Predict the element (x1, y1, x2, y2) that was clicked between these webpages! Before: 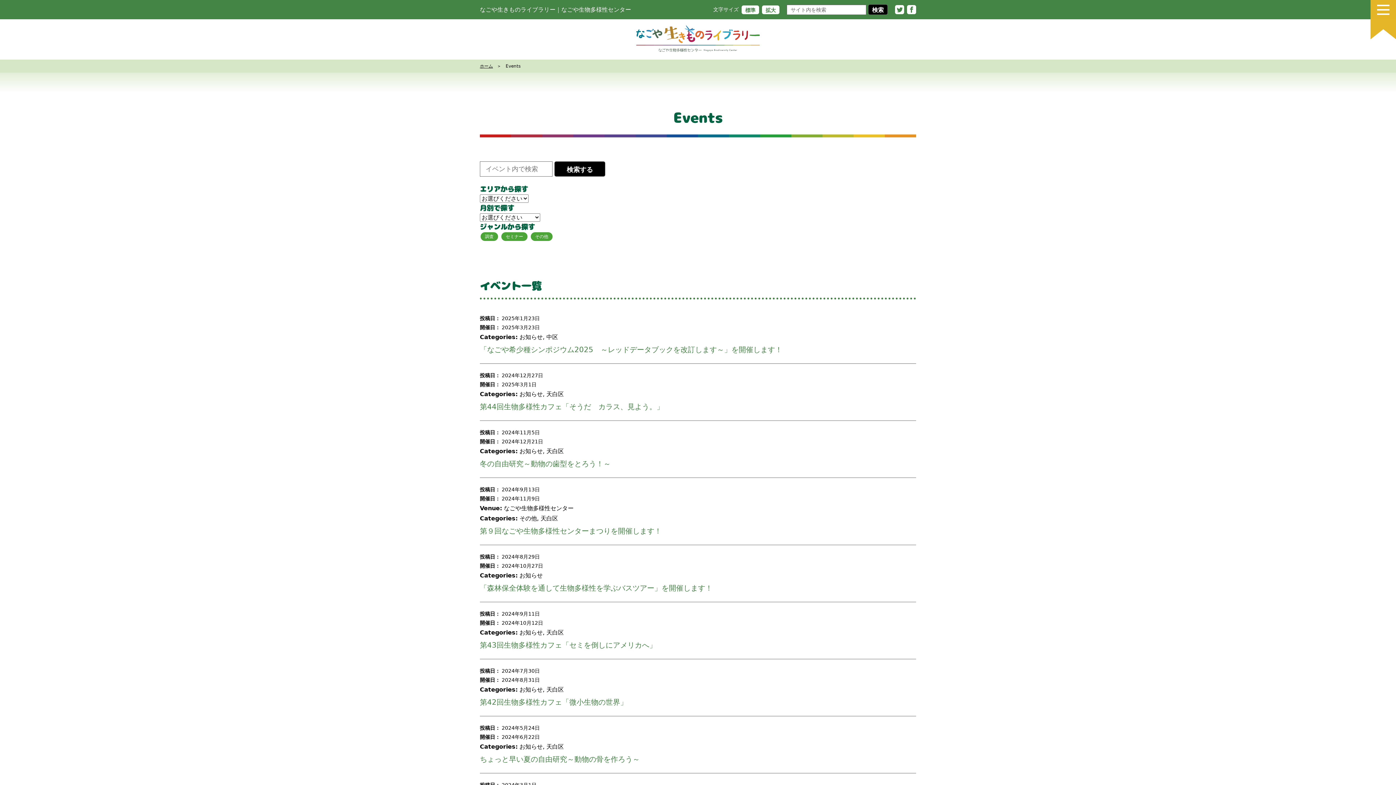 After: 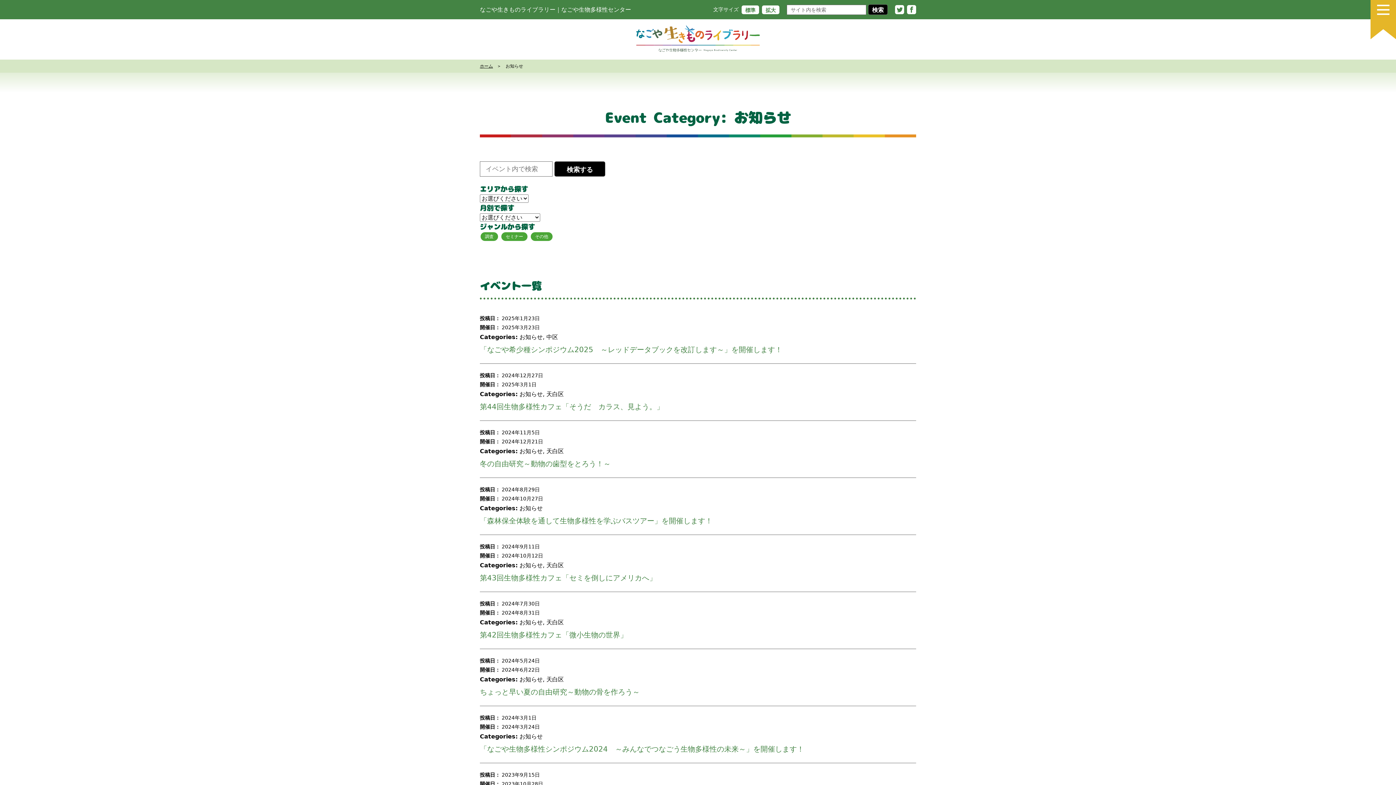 Action: label: お知らせ bbox: (519, 390, 542, 397)